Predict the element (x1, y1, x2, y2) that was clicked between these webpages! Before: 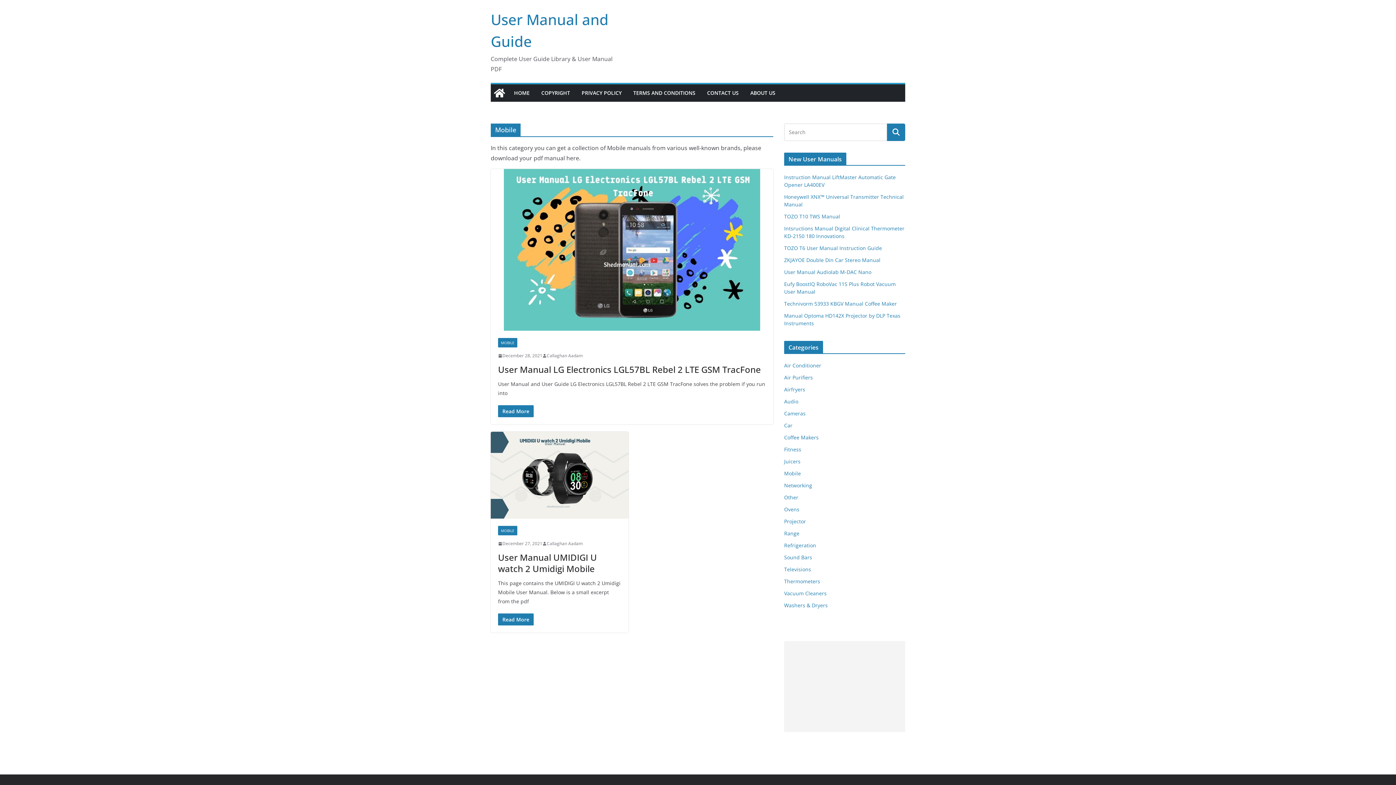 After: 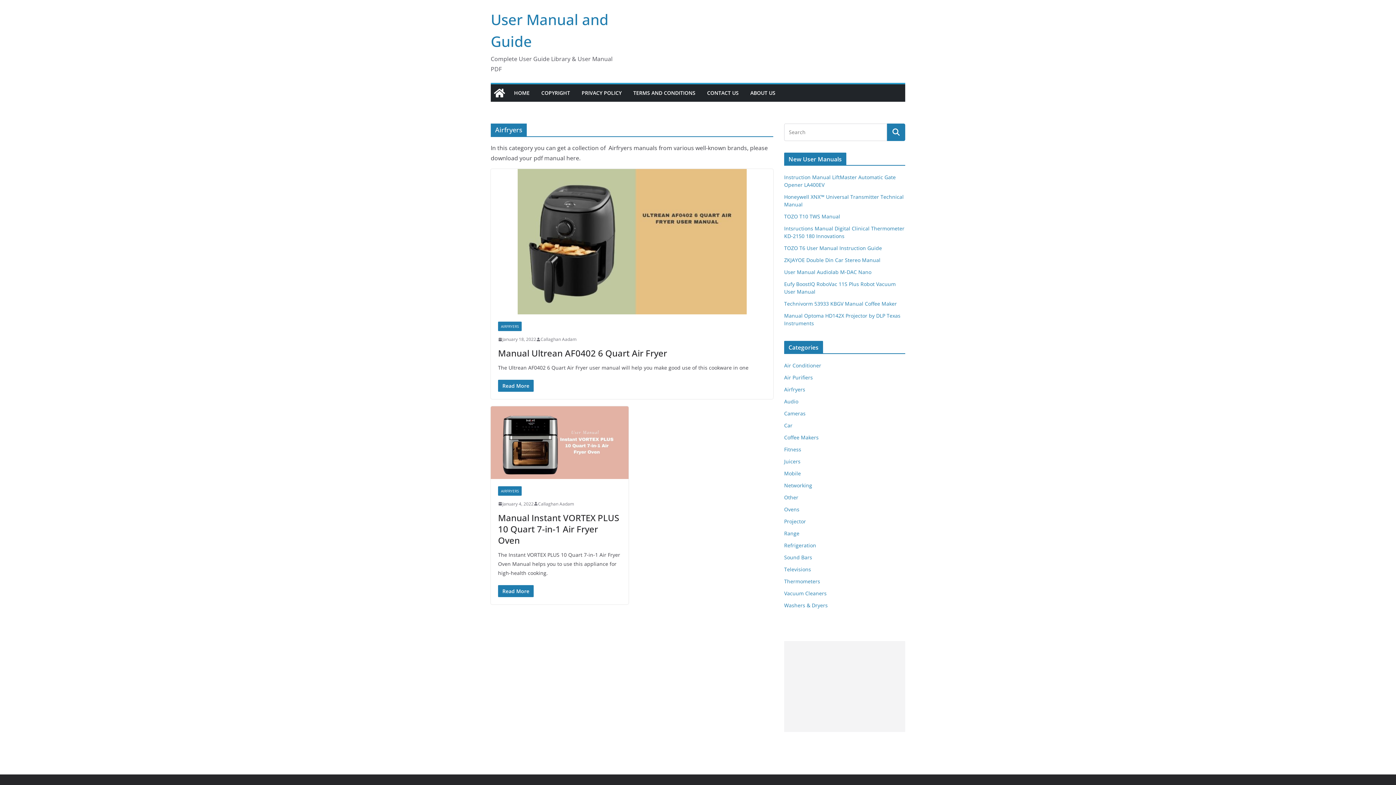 Action: bbox: (784, 386, 805, 393) label: Airfryers